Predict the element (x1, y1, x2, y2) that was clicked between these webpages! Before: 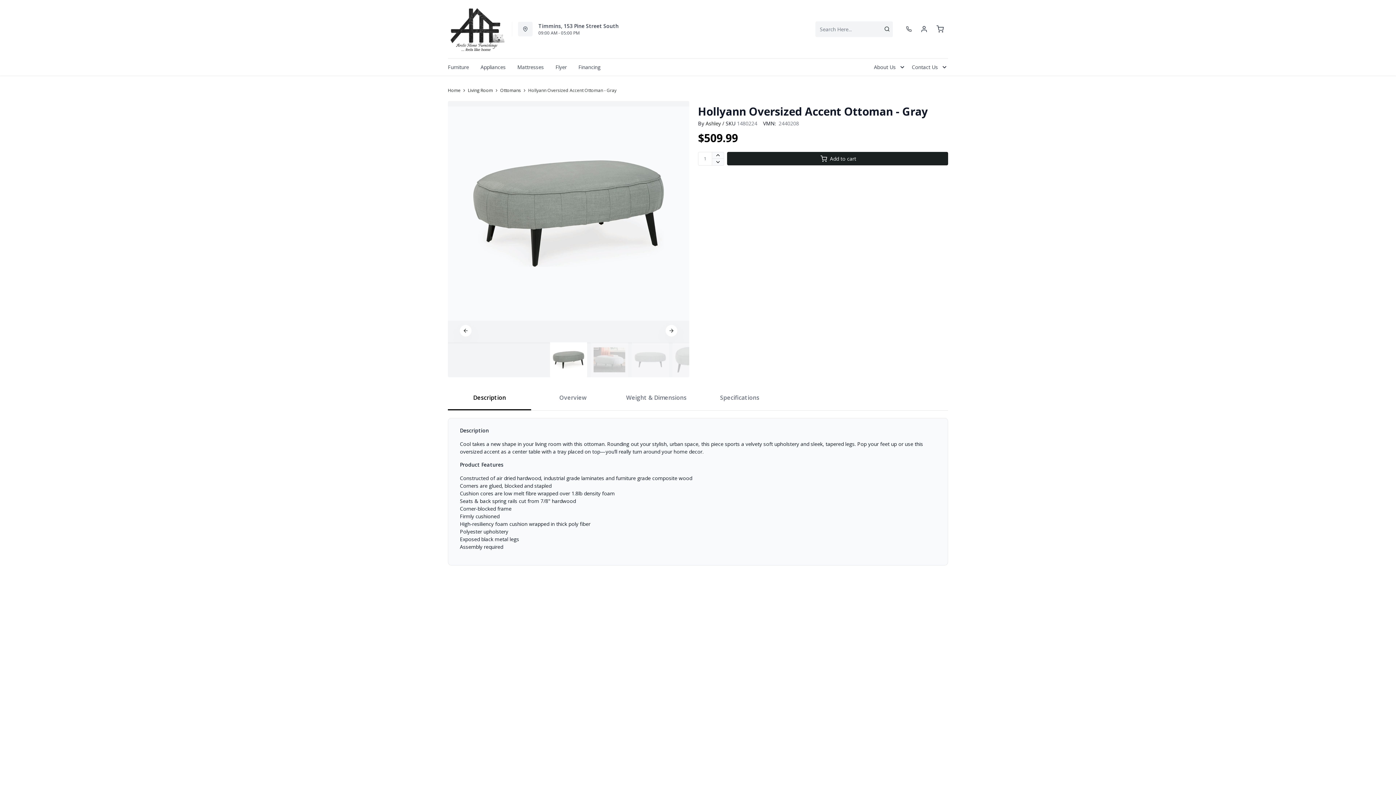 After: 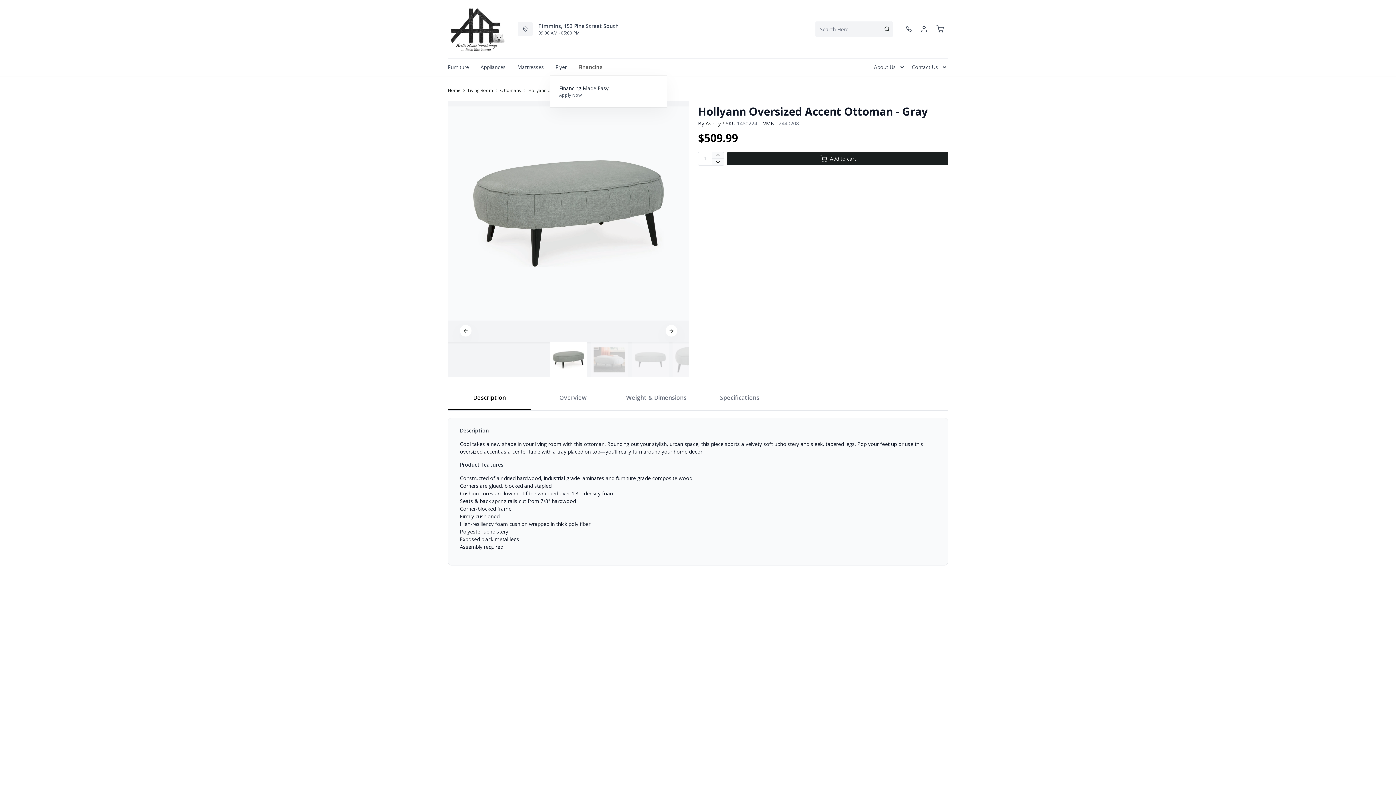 Action: bbox: (572, 58, 606, 75) label: Financing